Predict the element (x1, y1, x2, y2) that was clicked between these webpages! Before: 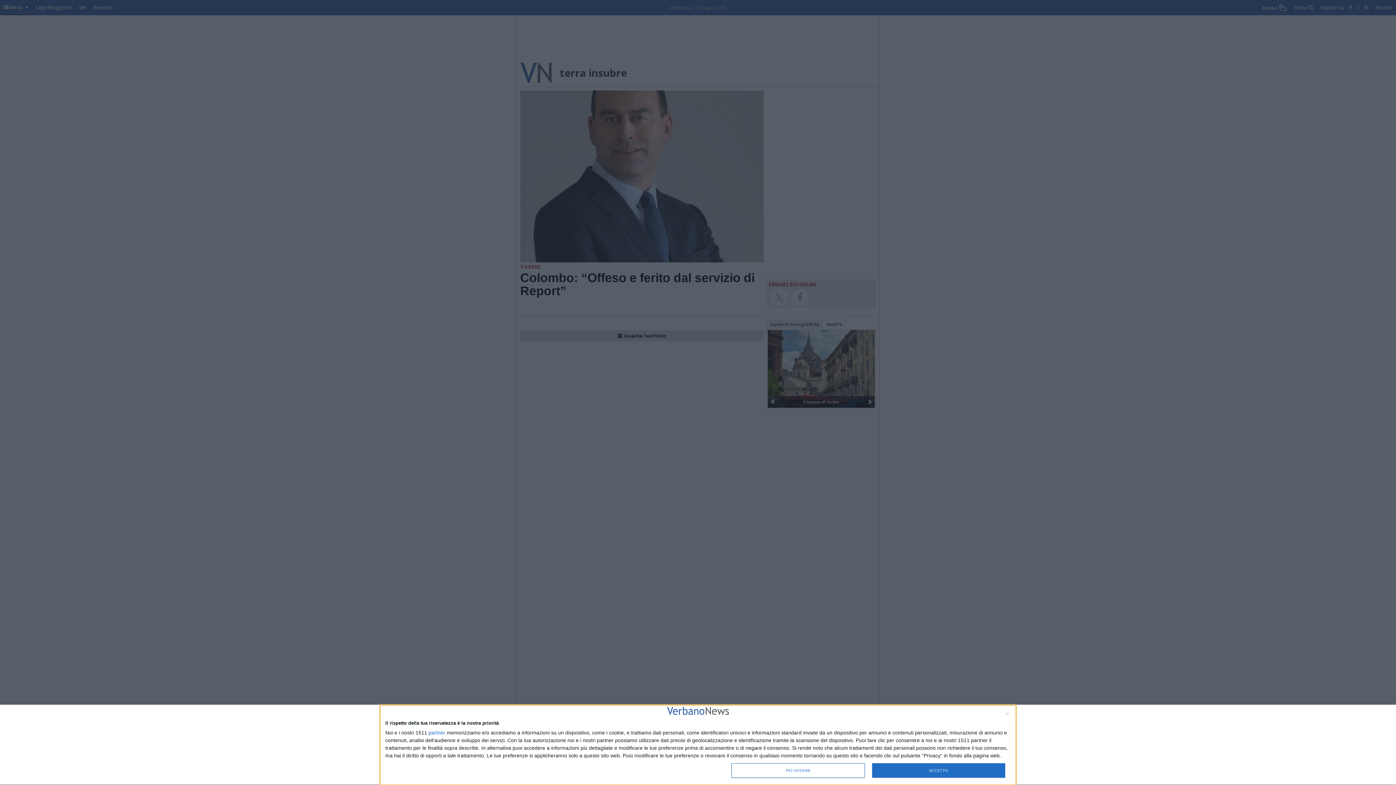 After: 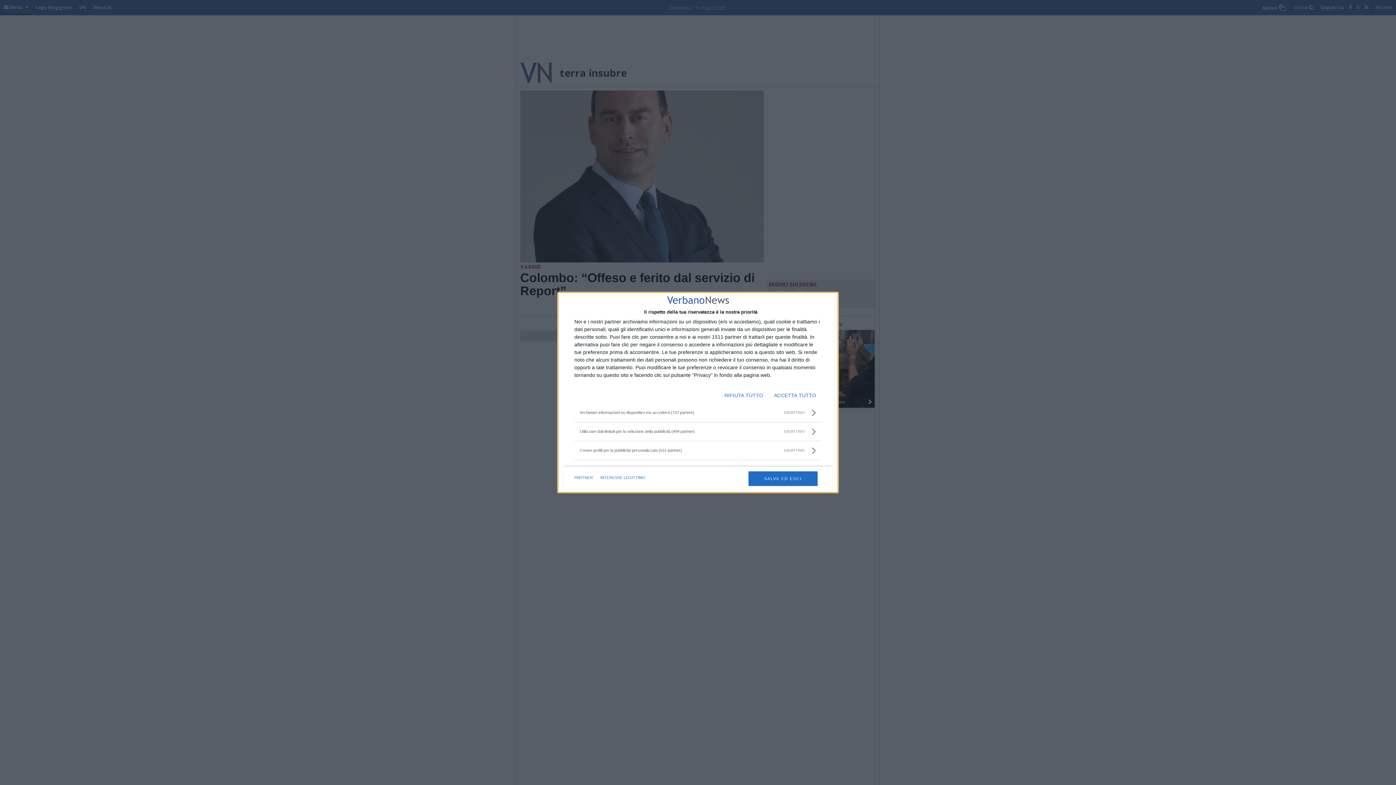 Action: bbox: (731, 763, 864, 778) label: PIÙ OPZIONI